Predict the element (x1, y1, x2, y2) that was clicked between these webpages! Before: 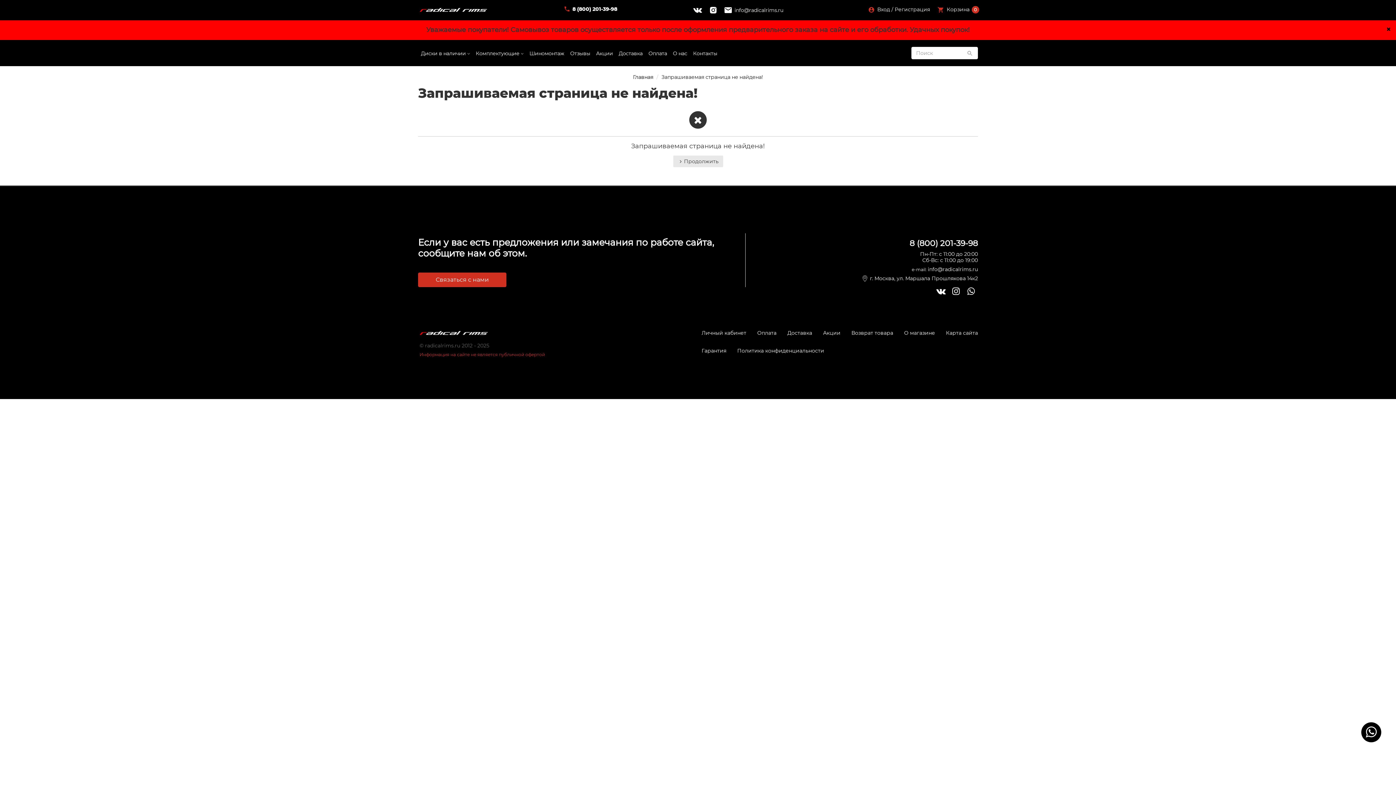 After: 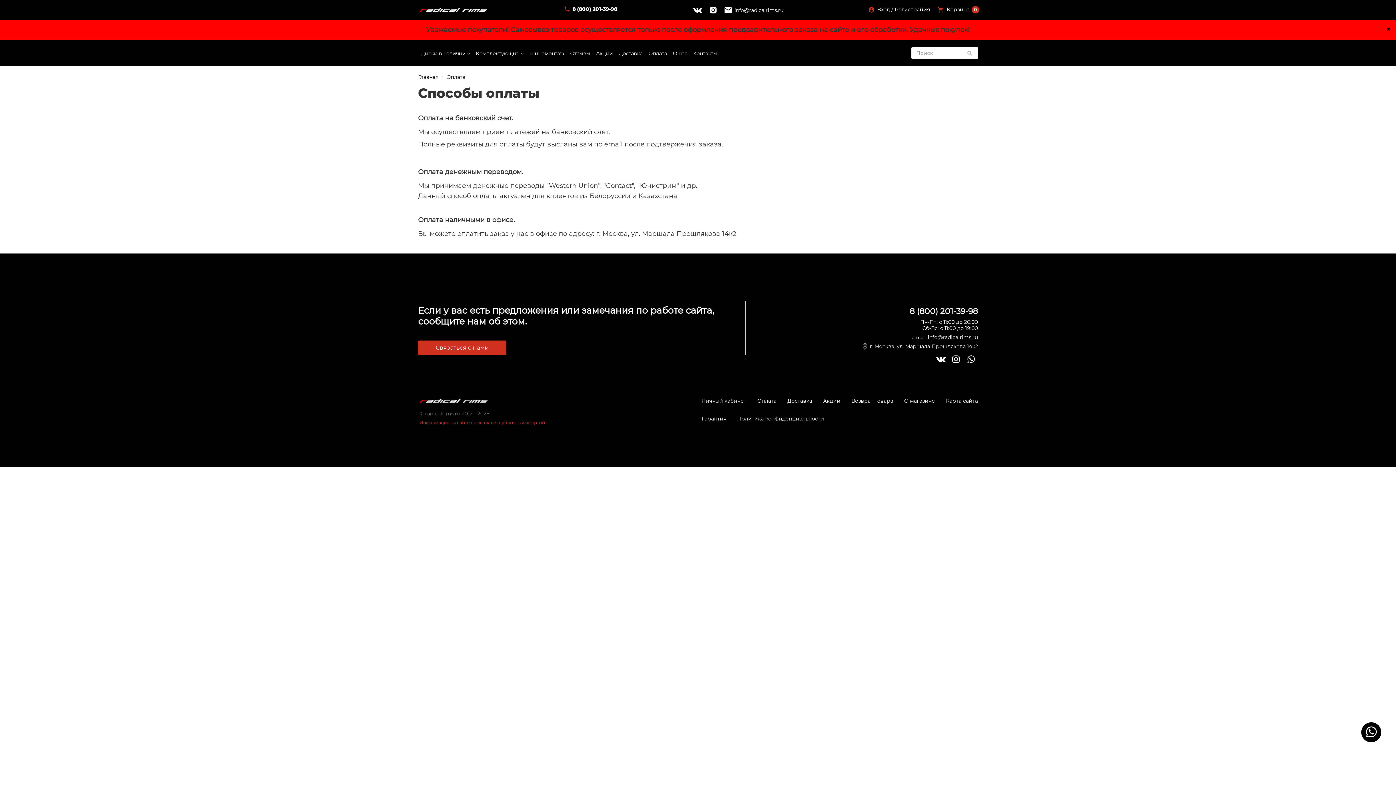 Action: label: Оплата bbox: (757, 329, 776, 336)